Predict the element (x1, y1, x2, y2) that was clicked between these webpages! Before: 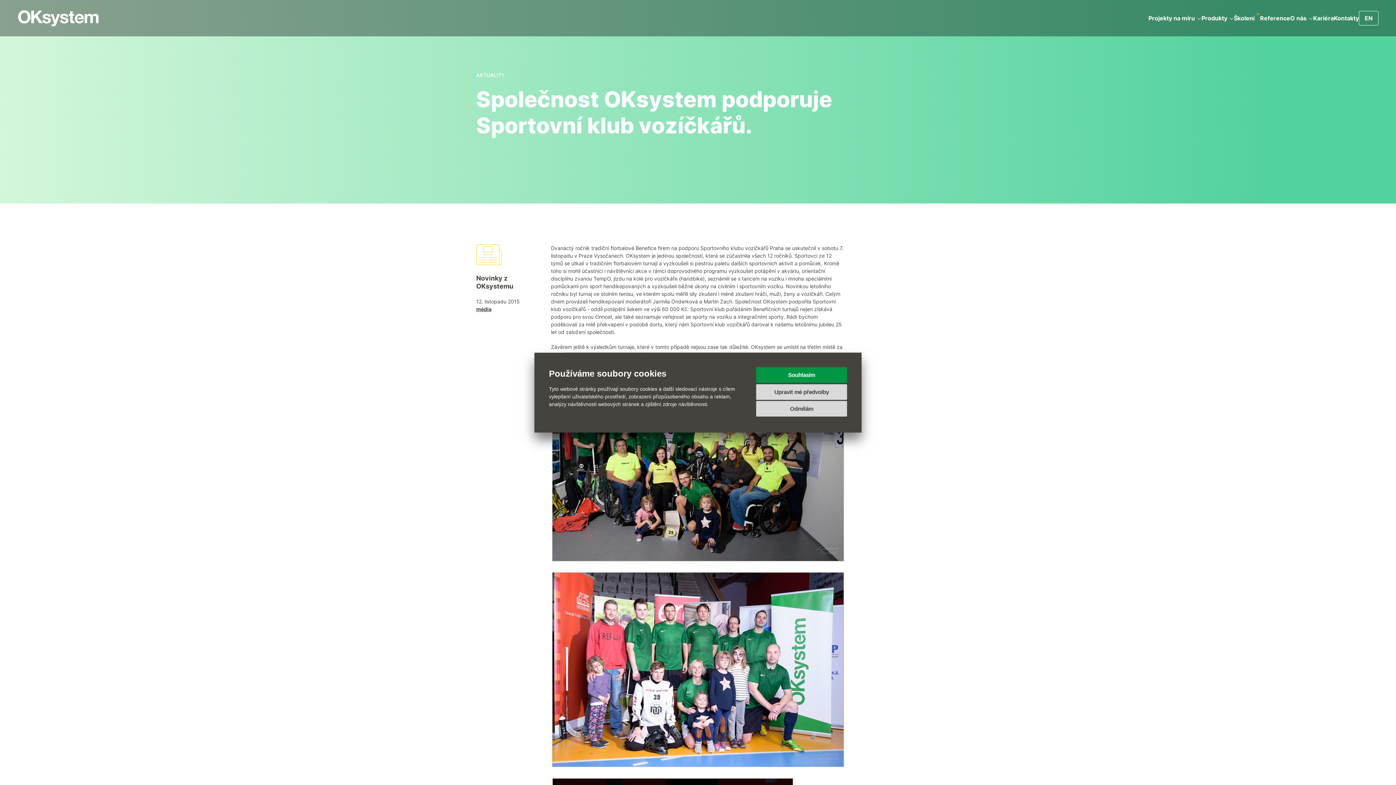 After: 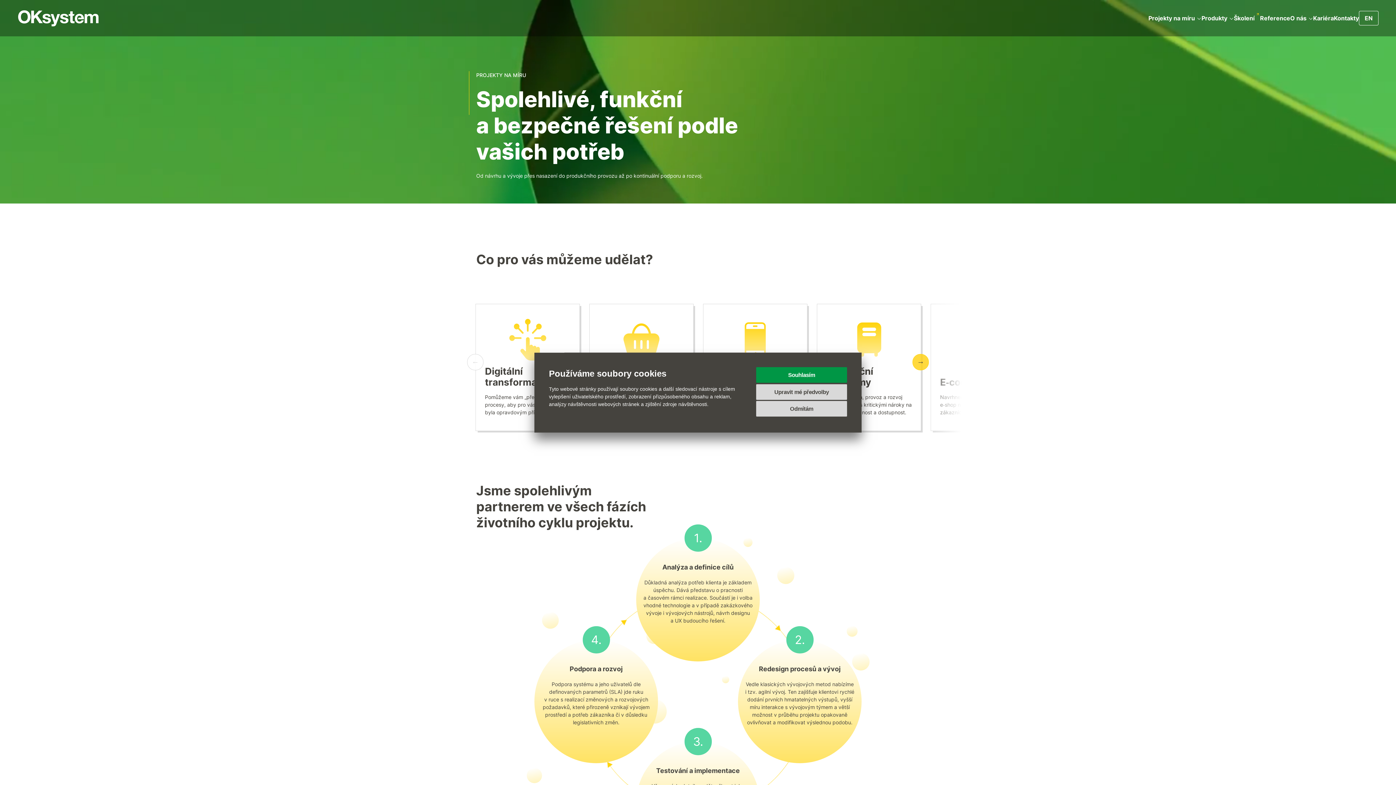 Action: bbox: (1148, 5, 1201, 30) label: Projekty na míru